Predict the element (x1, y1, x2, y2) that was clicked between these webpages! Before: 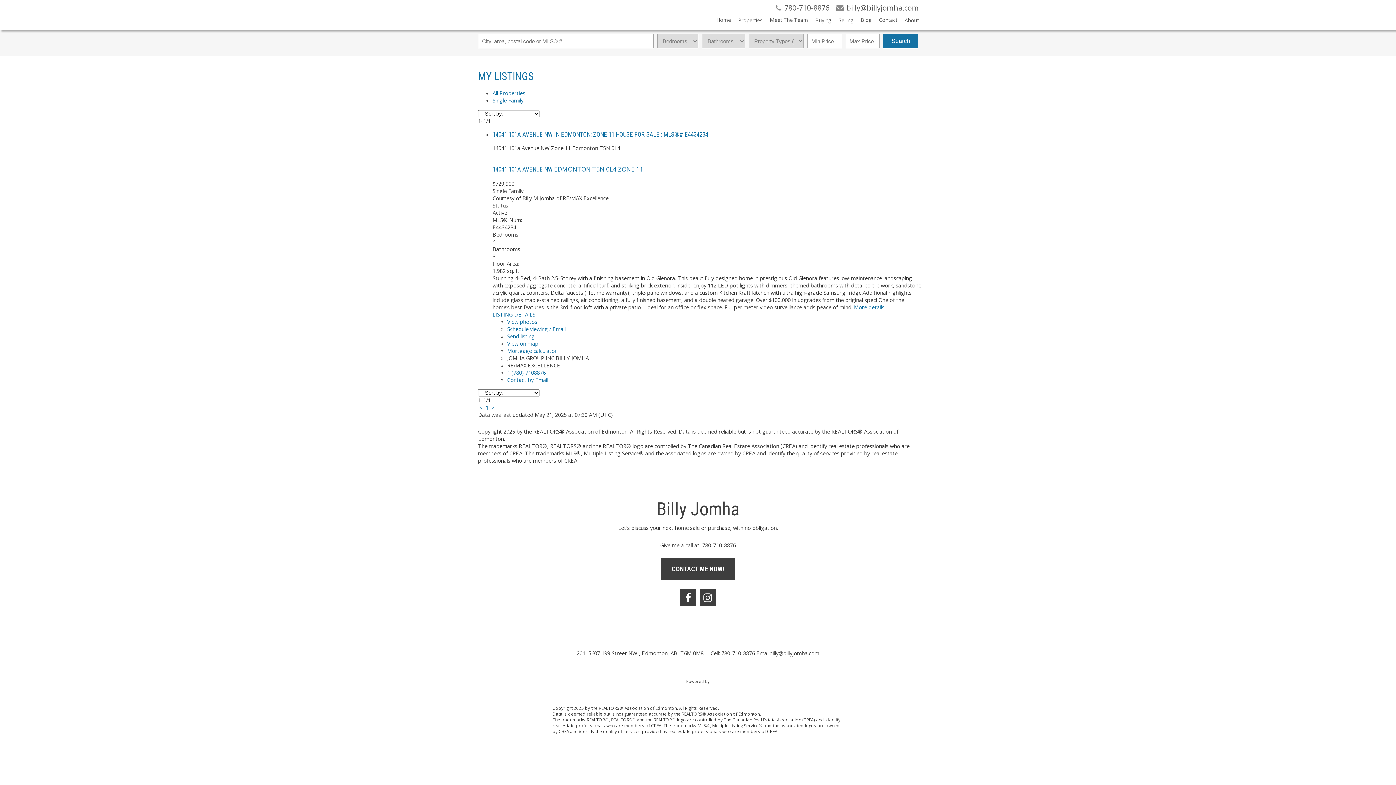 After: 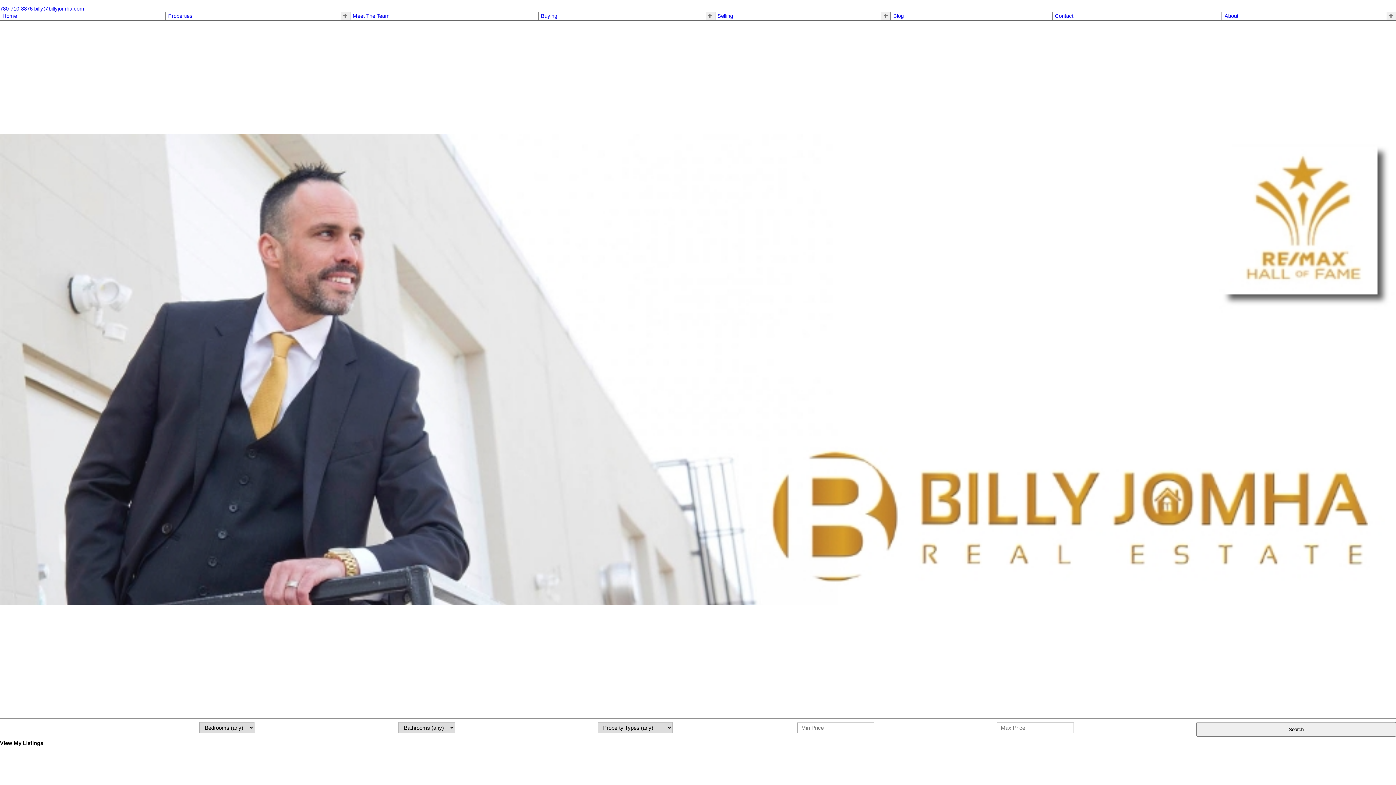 Action: label: Home bbox: (709, 16, 731, 26)